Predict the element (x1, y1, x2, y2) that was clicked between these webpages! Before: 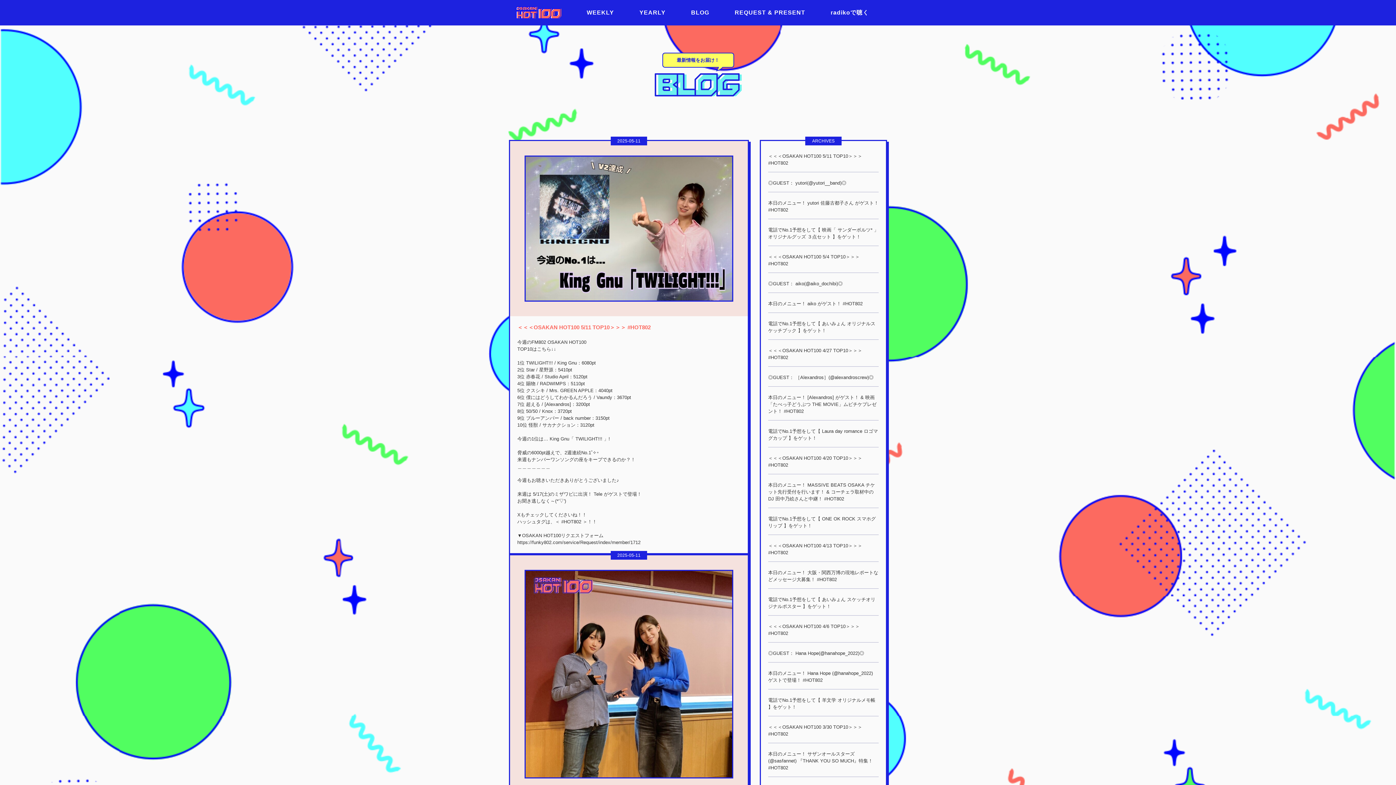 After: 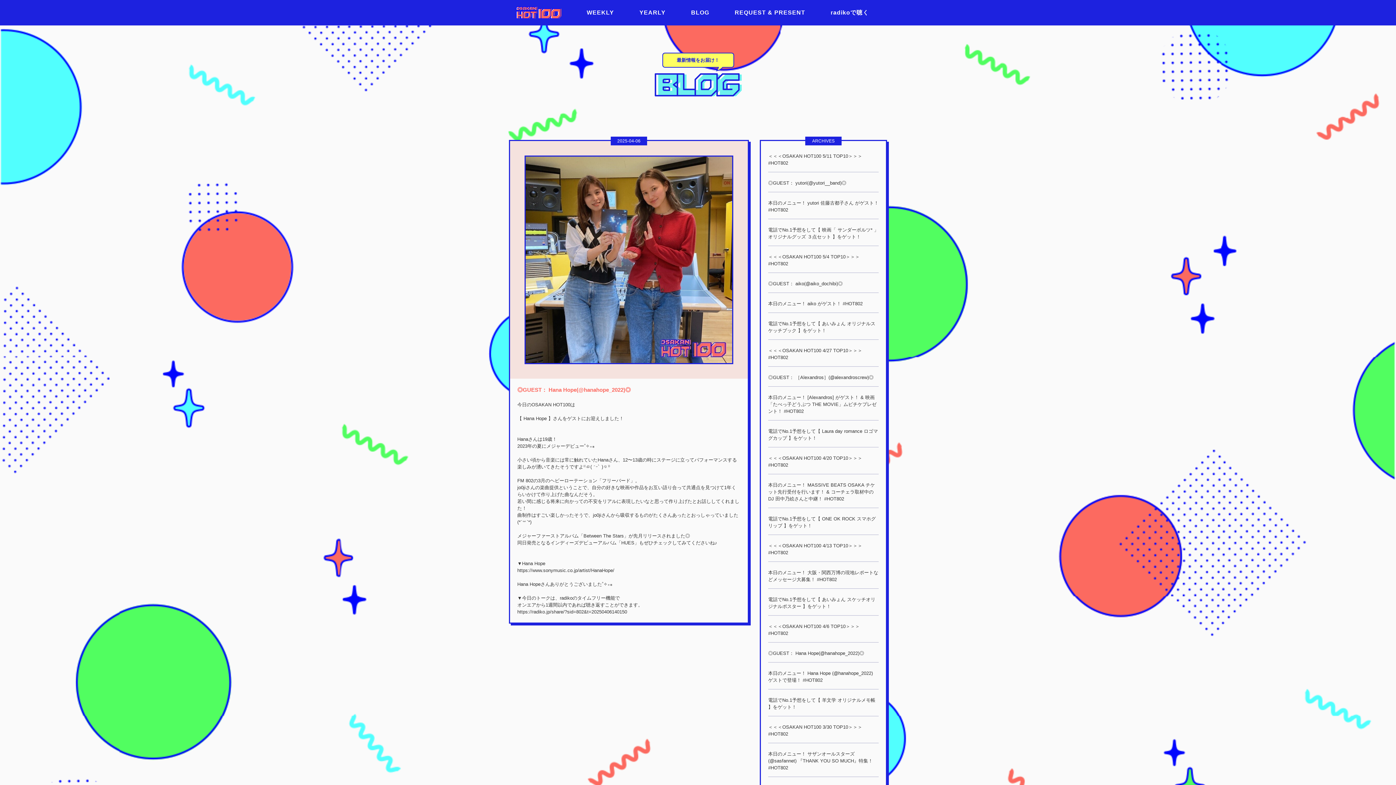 Action: label: ◎GUEST： Hana Hope(@hanahope_2022)◎ bbox: (768, 642, 878, 662)